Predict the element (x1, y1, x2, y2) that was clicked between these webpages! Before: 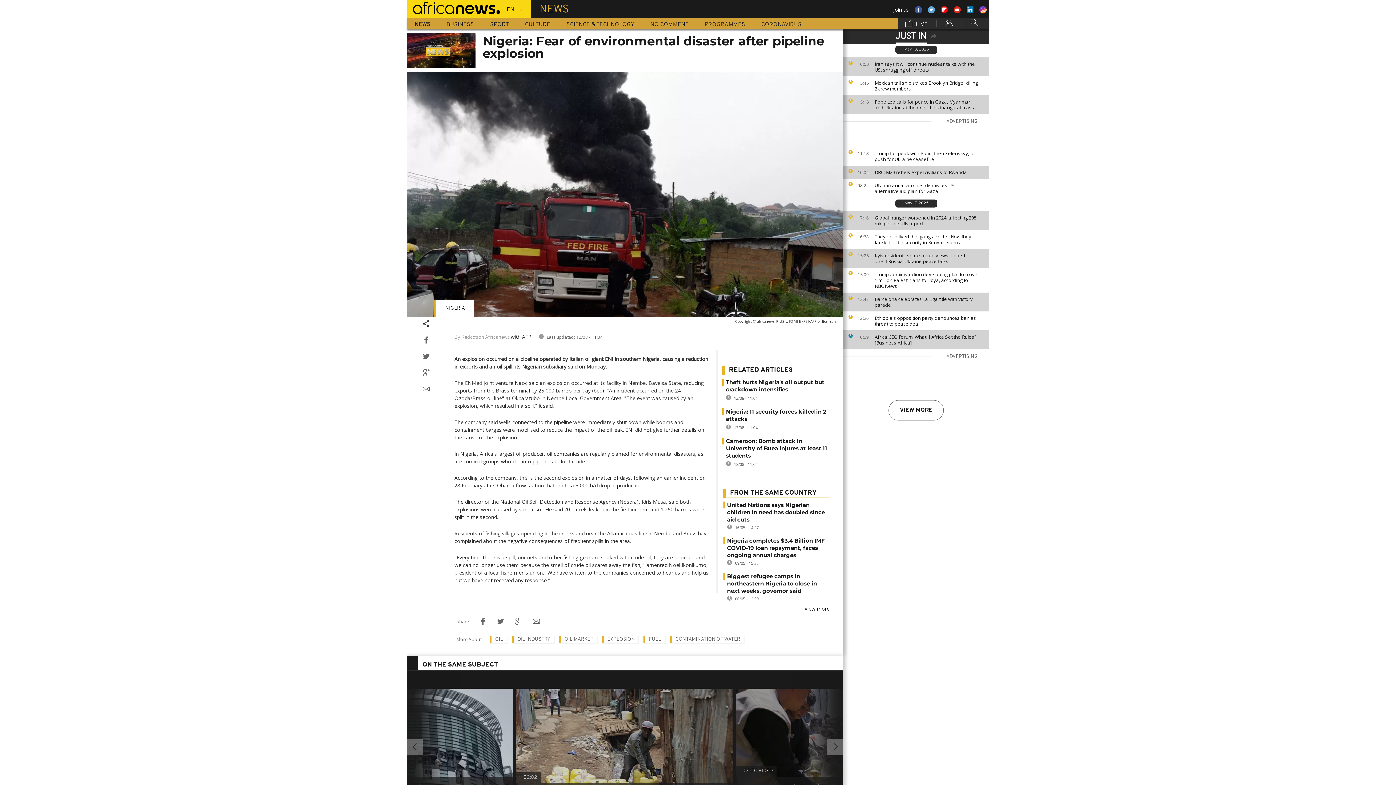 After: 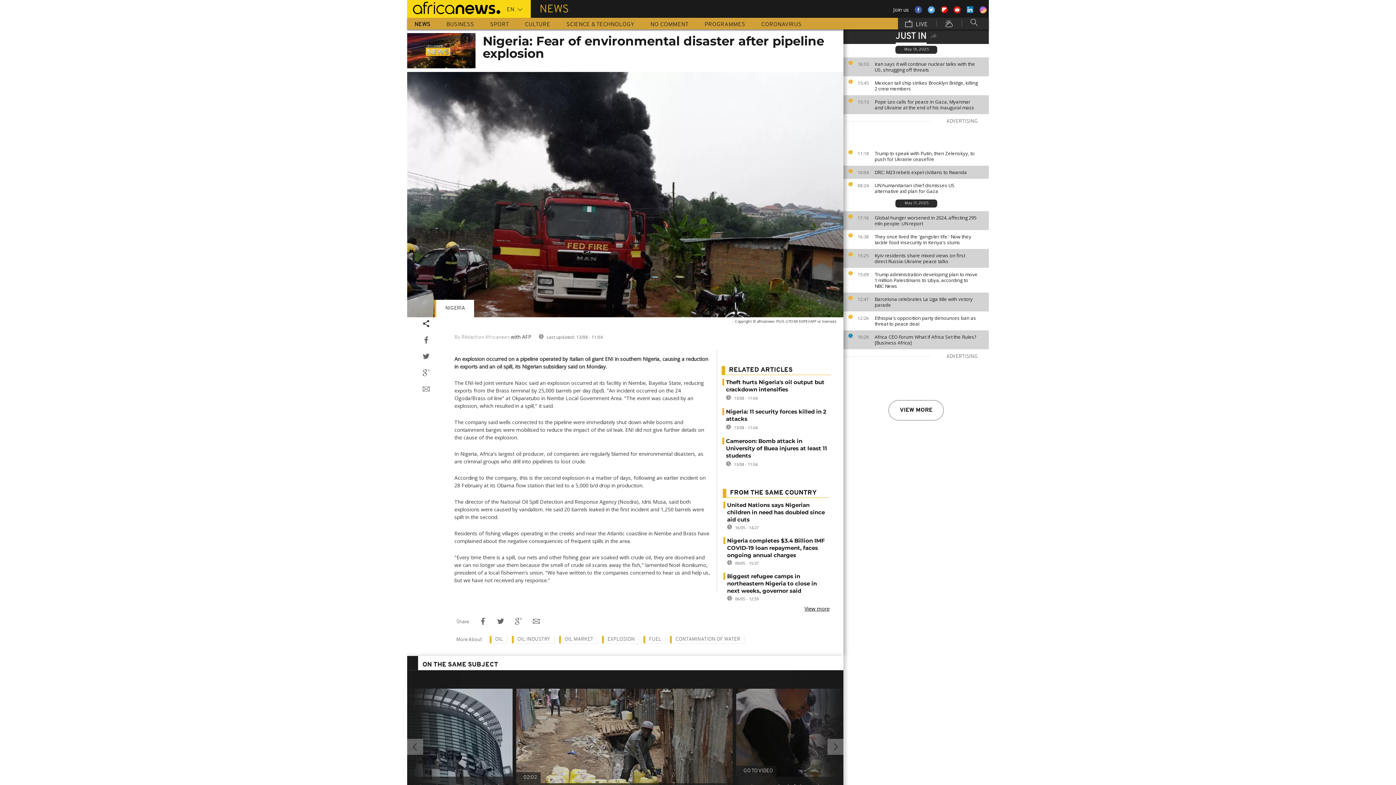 Action: bbox: (928, 6, 935, 13)